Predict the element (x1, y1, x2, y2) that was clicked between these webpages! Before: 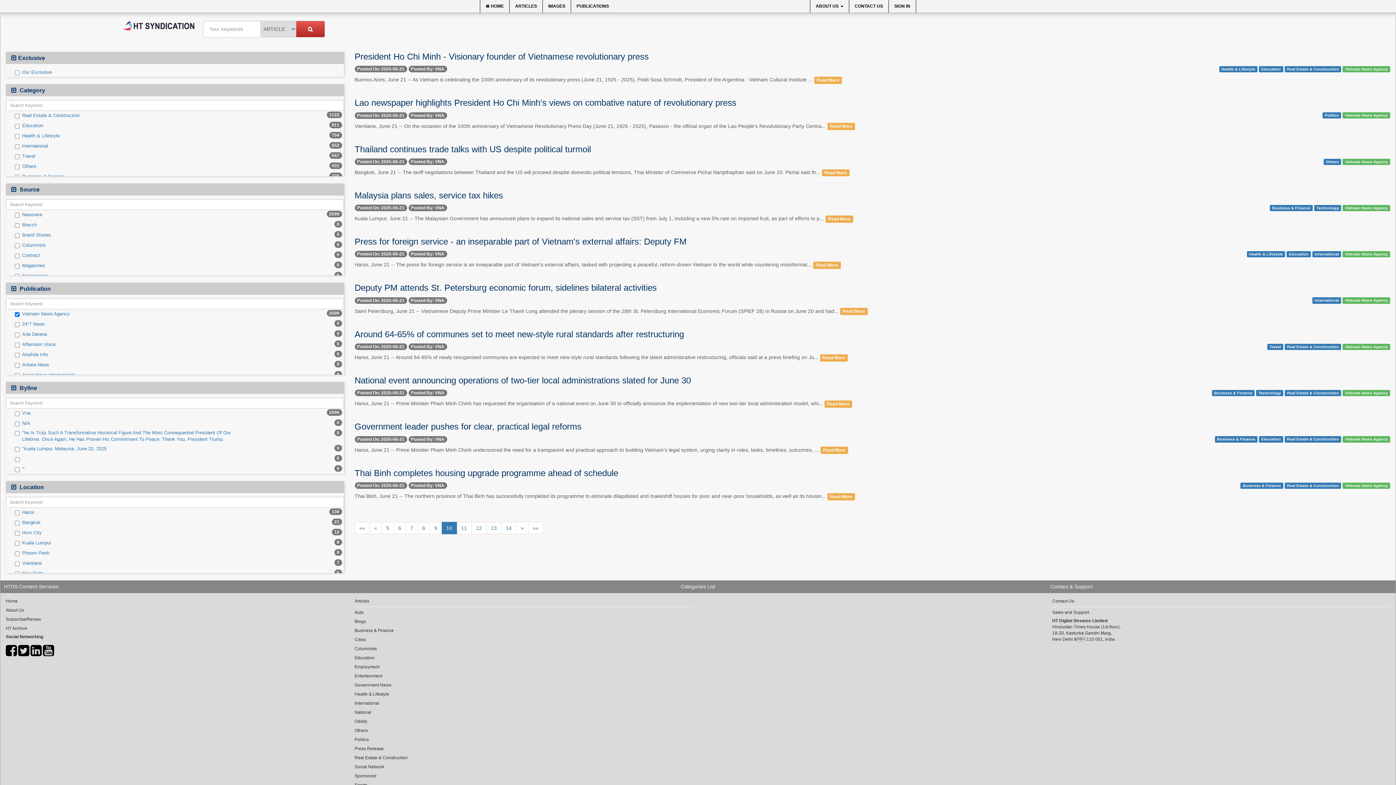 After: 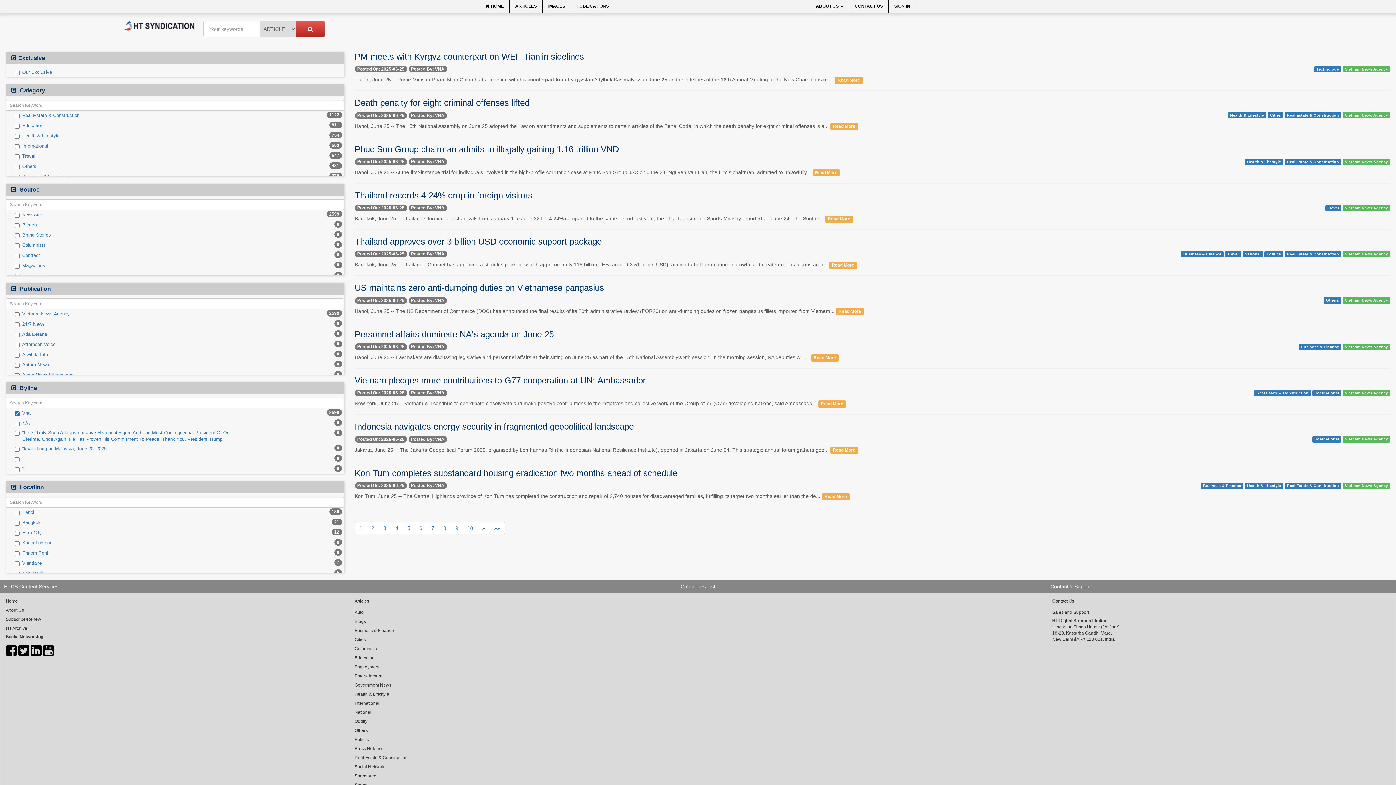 Action: bbox: (408, 297, 447, 303) label: Posted By: VNA